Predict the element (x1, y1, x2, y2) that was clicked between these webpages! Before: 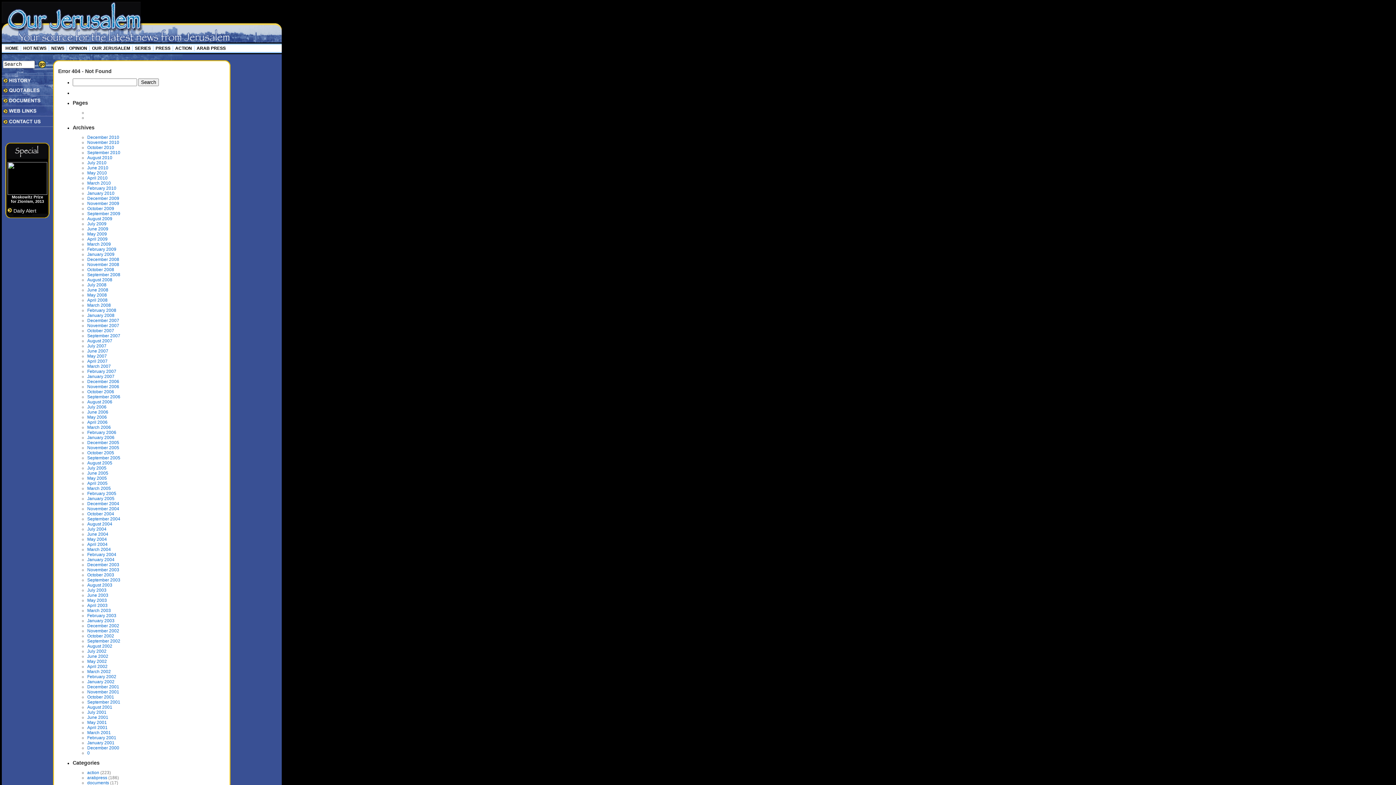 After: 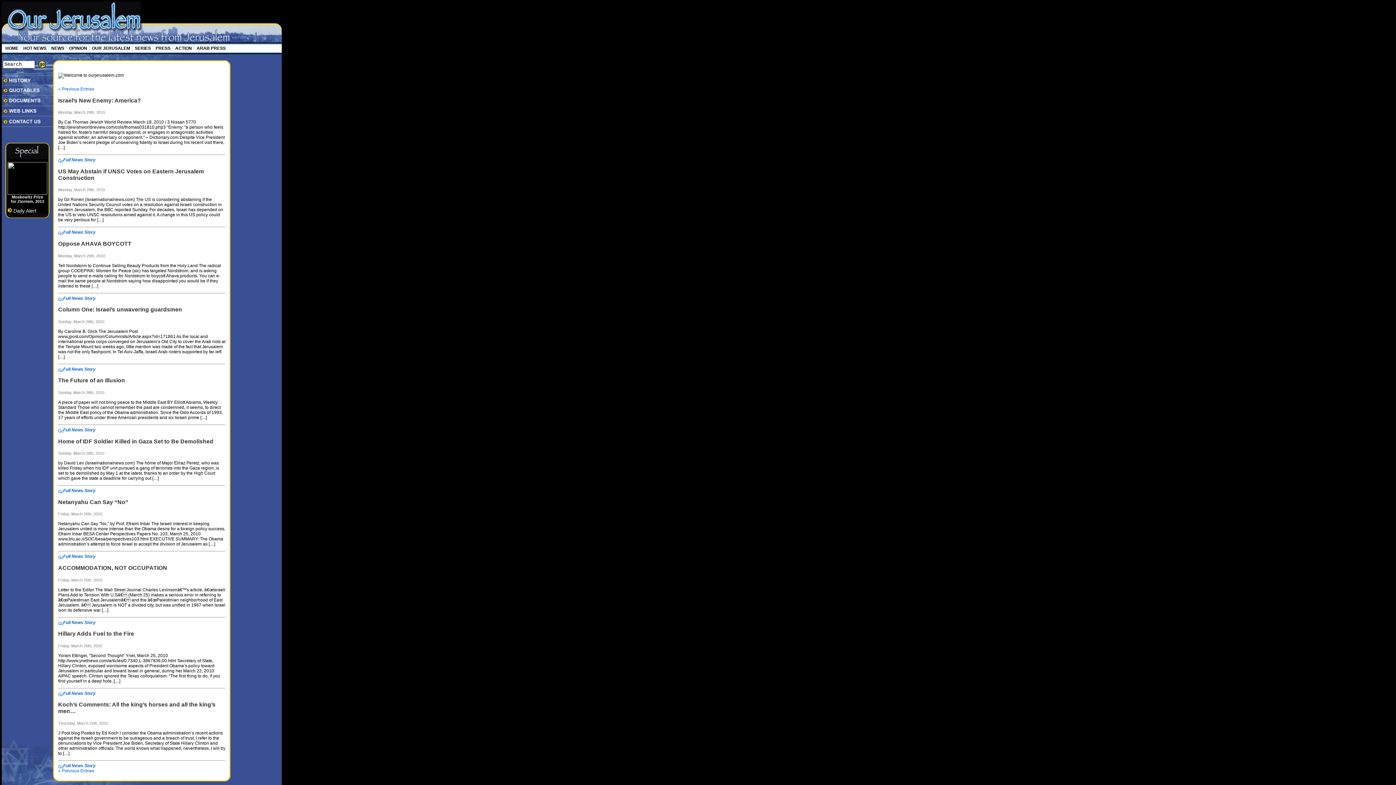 Action: bbox: (87, 180, 110, 185) label: March 2010